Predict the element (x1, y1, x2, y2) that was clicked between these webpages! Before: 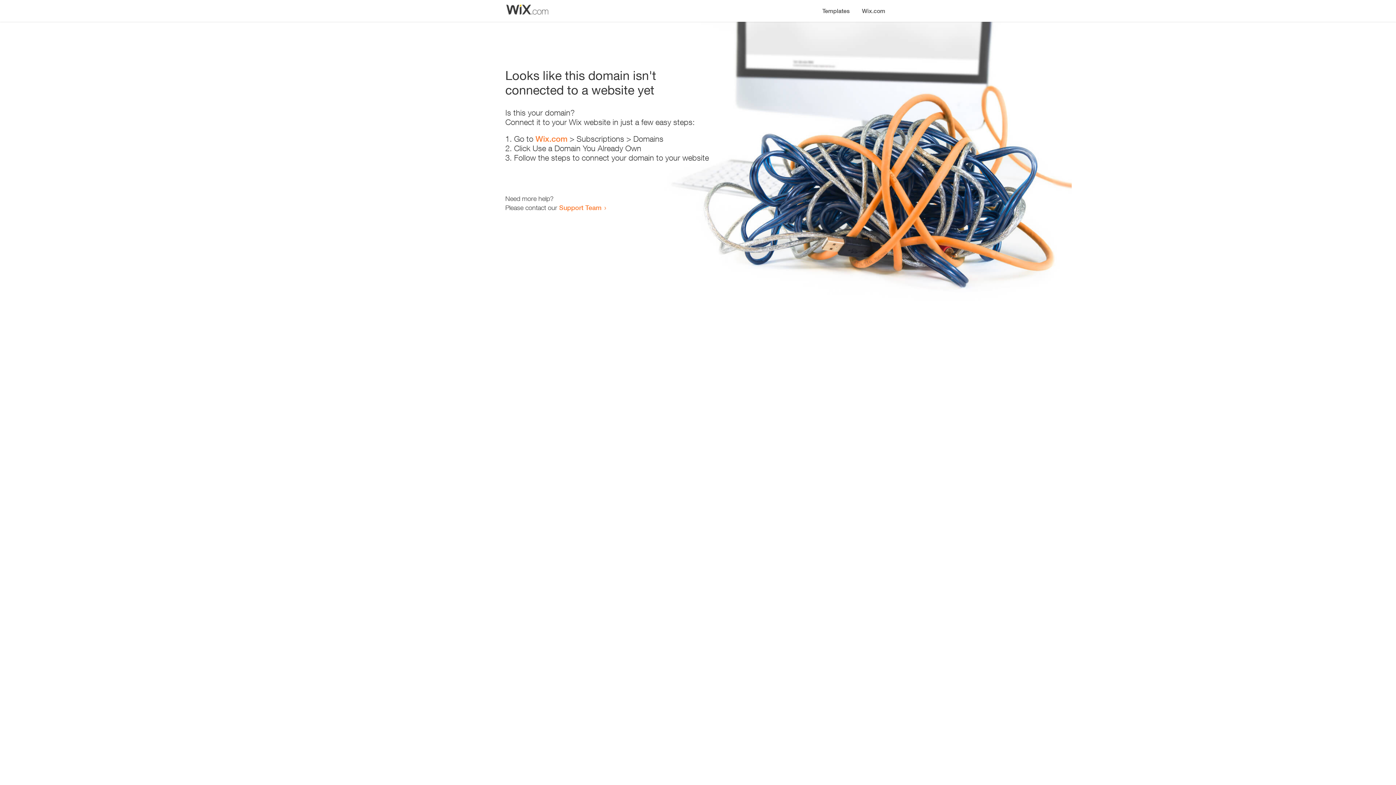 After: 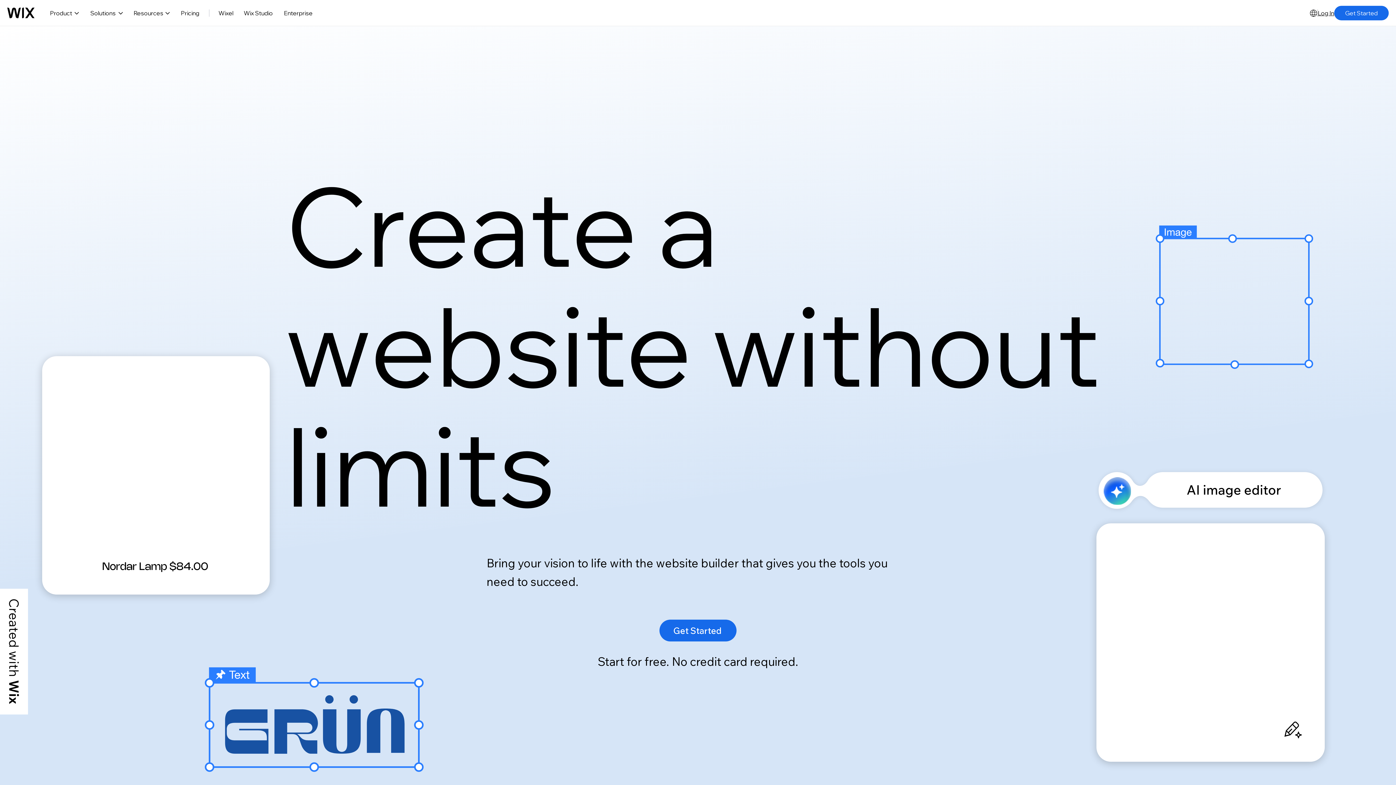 Action: bbox: (856, 0, 890, 14) label: Wix.com